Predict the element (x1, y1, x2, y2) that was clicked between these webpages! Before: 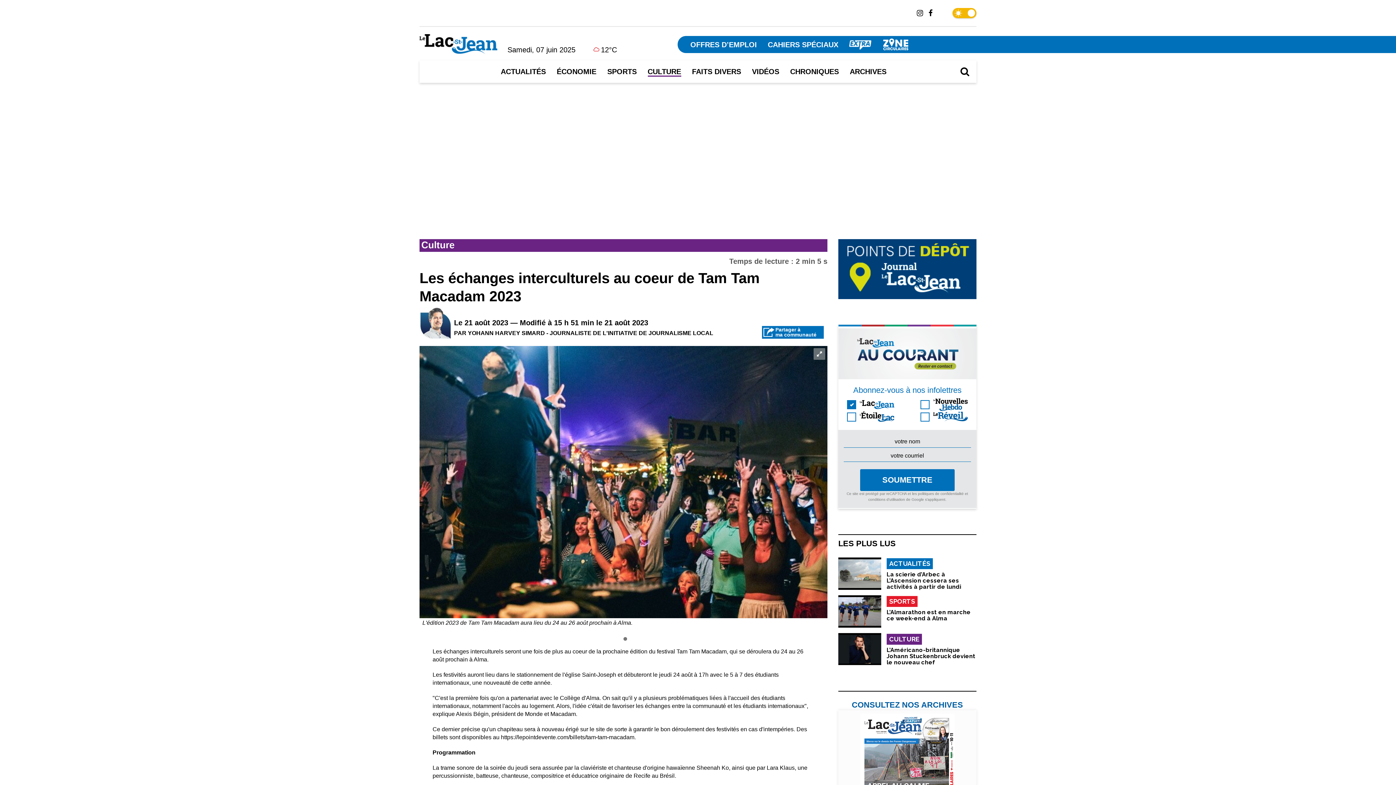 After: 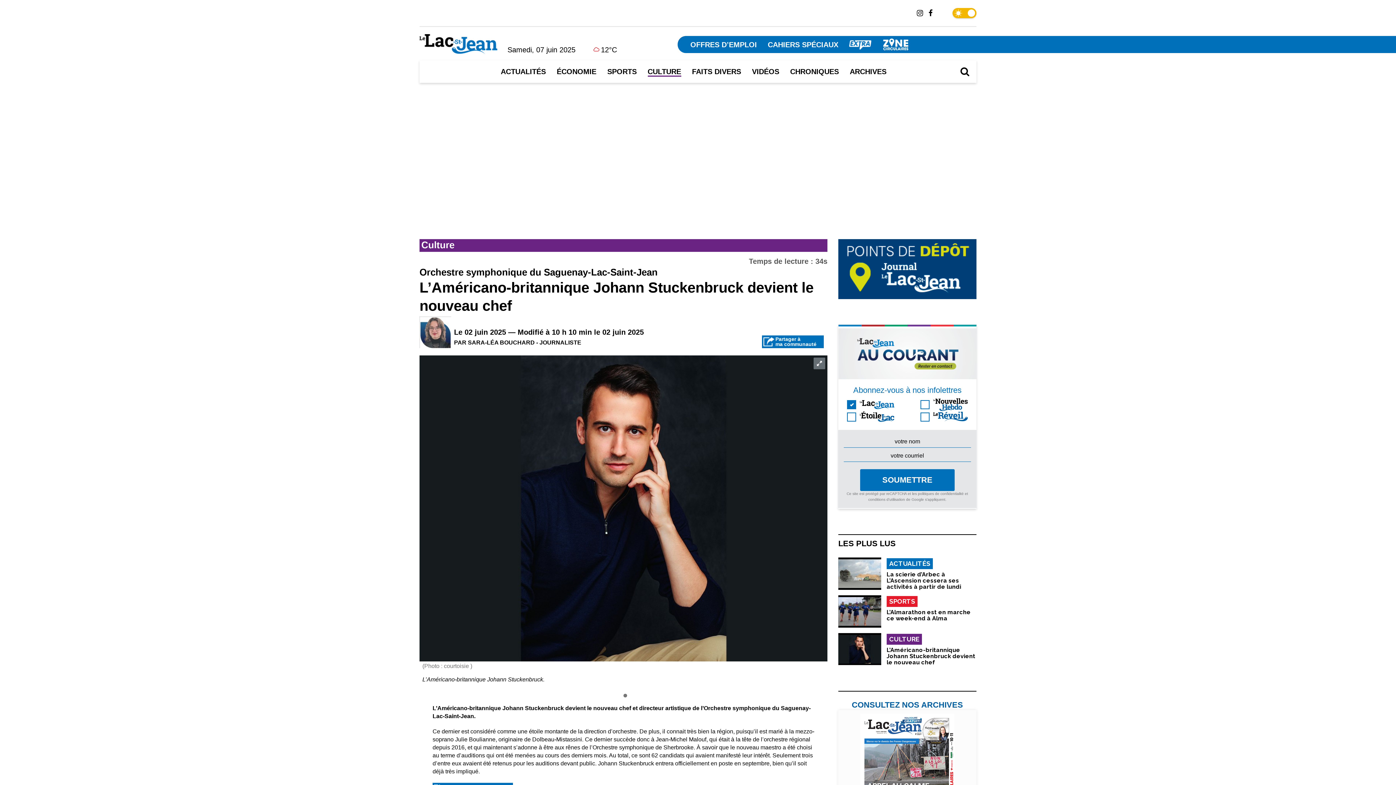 Action: bbox: (838, 633, 881, 665)